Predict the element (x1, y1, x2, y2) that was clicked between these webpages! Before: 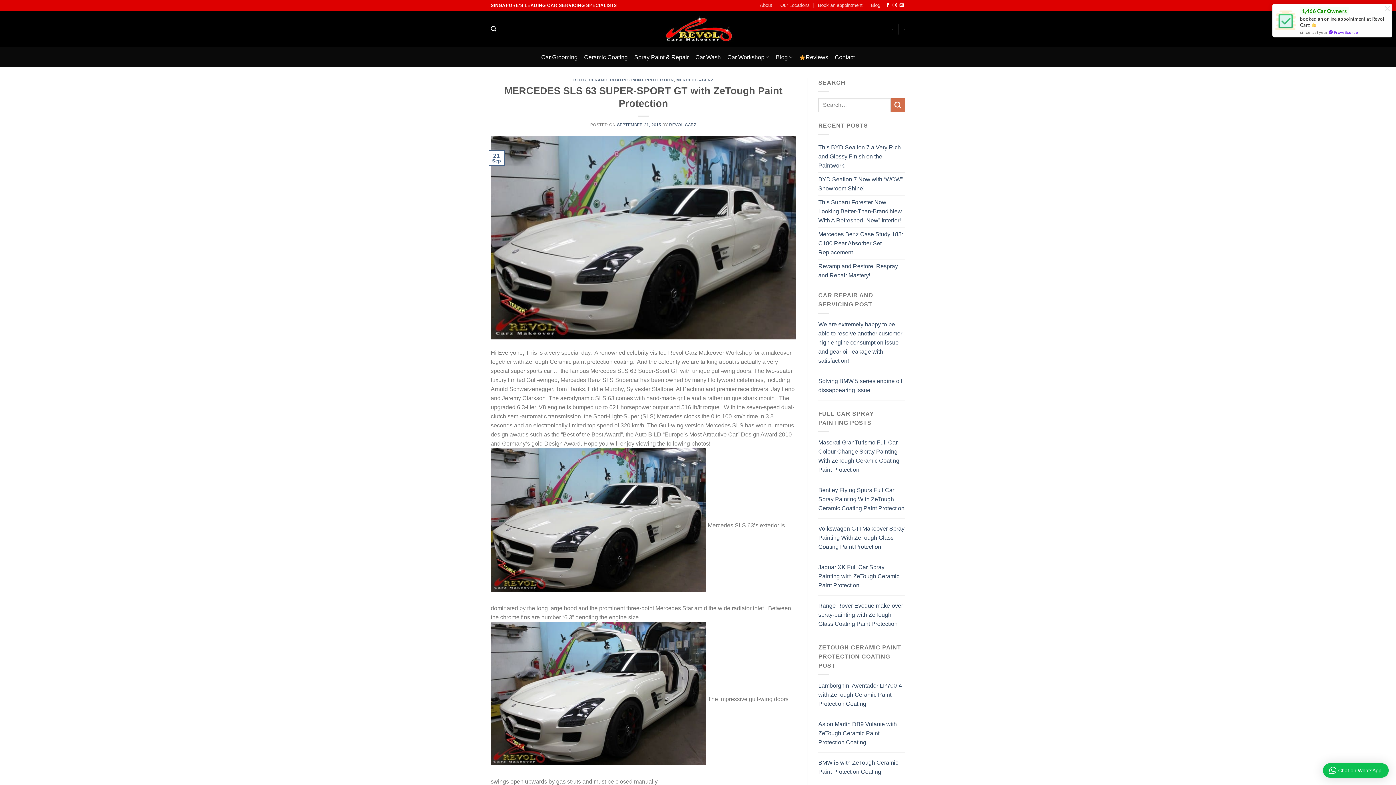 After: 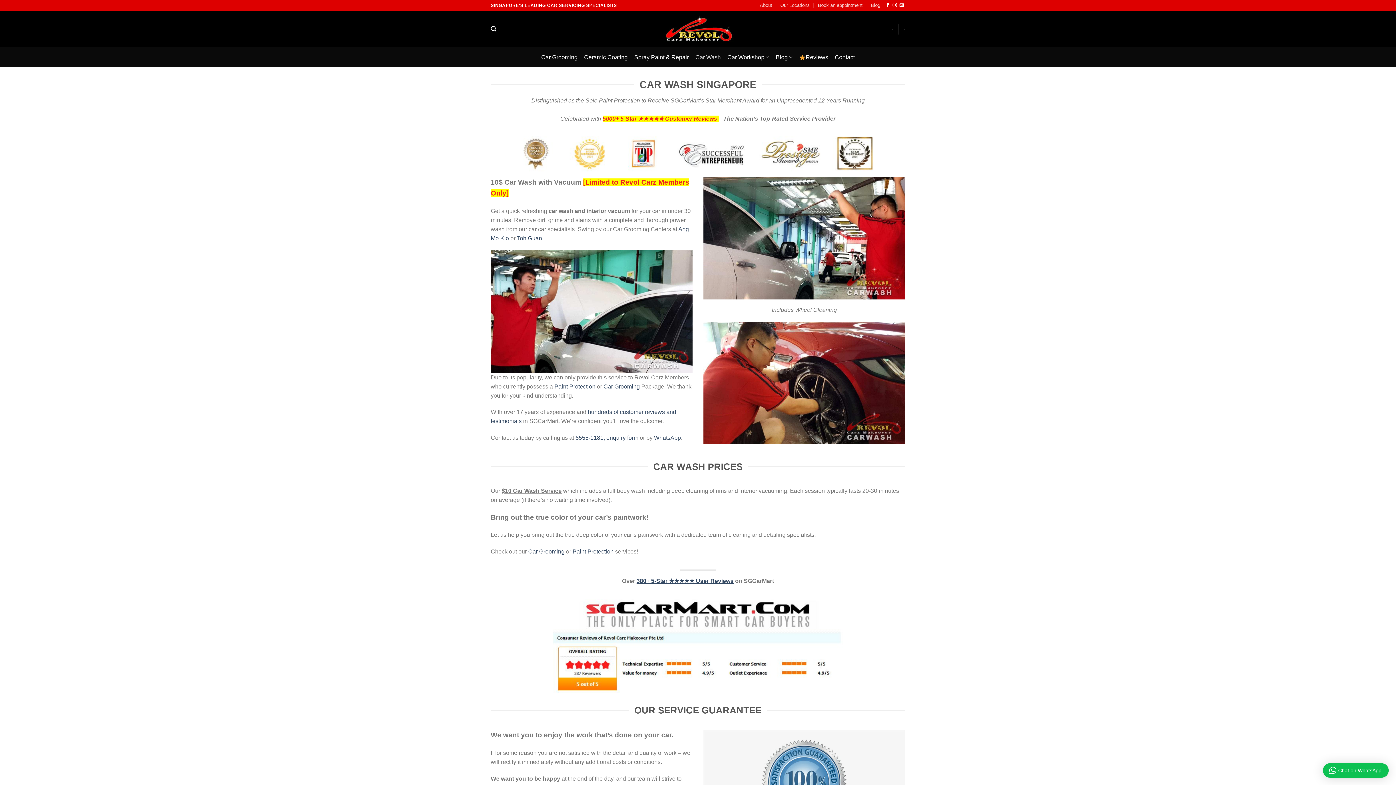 Action: label: Car Wash bbox: (695, 50, 720, 63)